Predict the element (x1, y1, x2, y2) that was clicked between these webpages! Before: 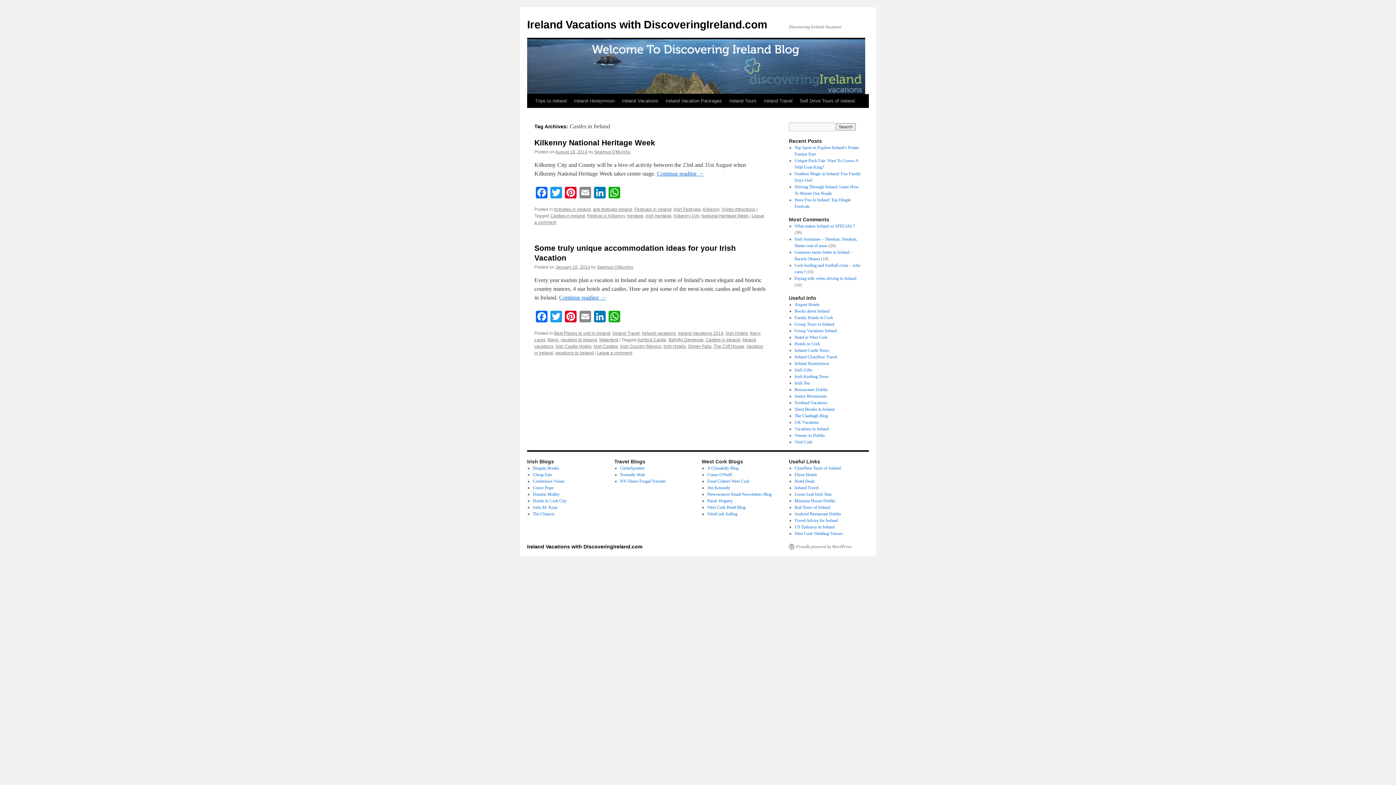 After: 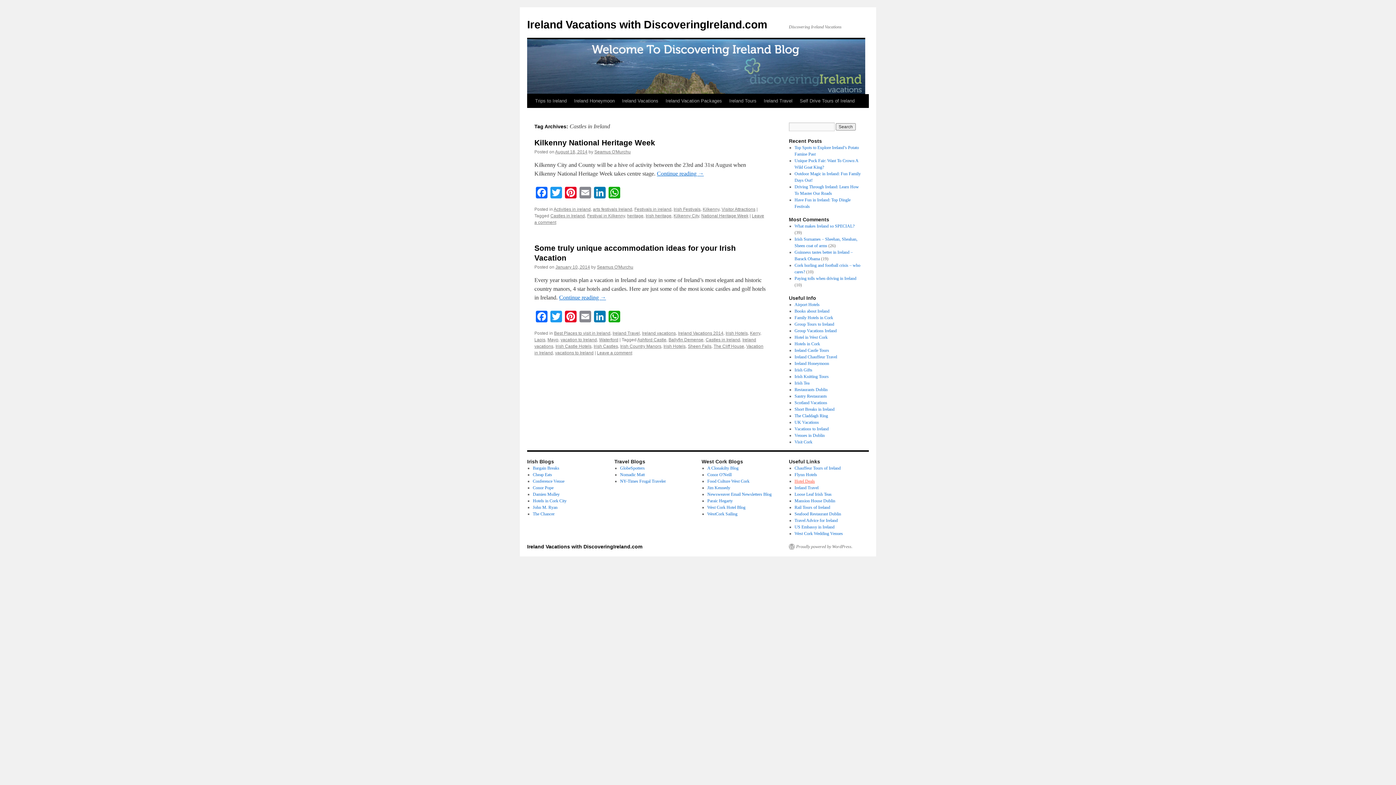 Action: bbox: (794, 478, 815, 484) label: Hotel Deals